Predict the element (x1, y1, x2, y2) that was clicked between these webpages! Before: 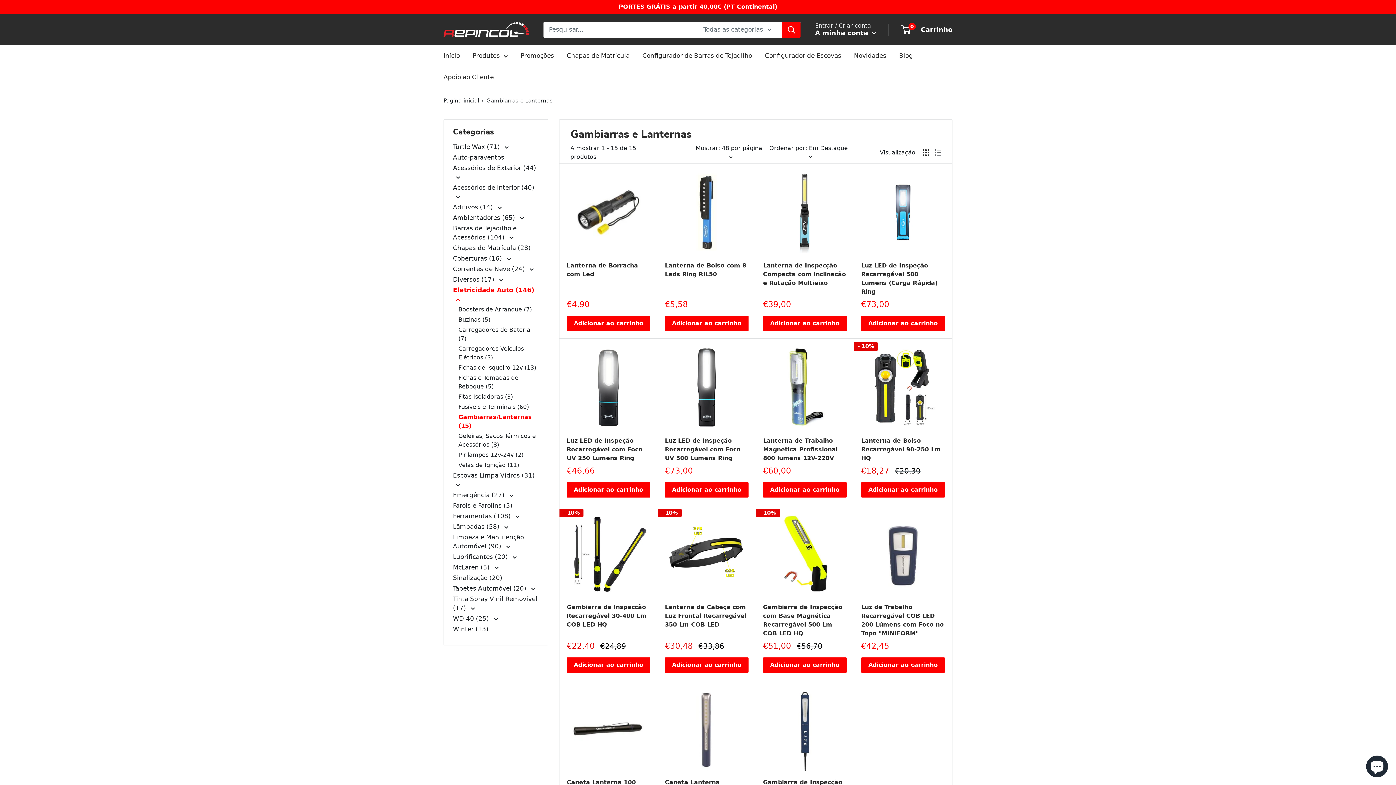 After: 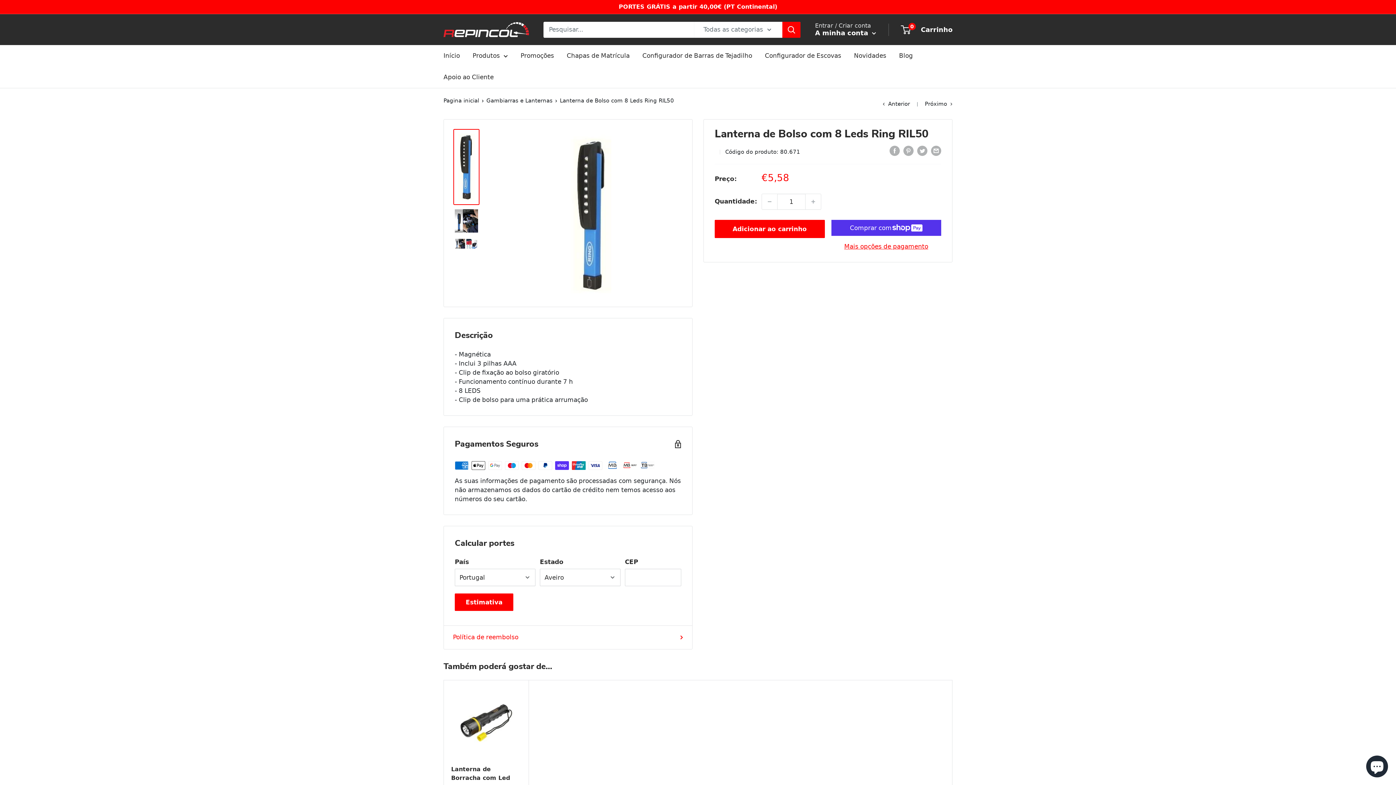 Action: label: Lanterna de Bolso com 8 Leds Ring RIL50 bbox: (665, 261, 748, 278)